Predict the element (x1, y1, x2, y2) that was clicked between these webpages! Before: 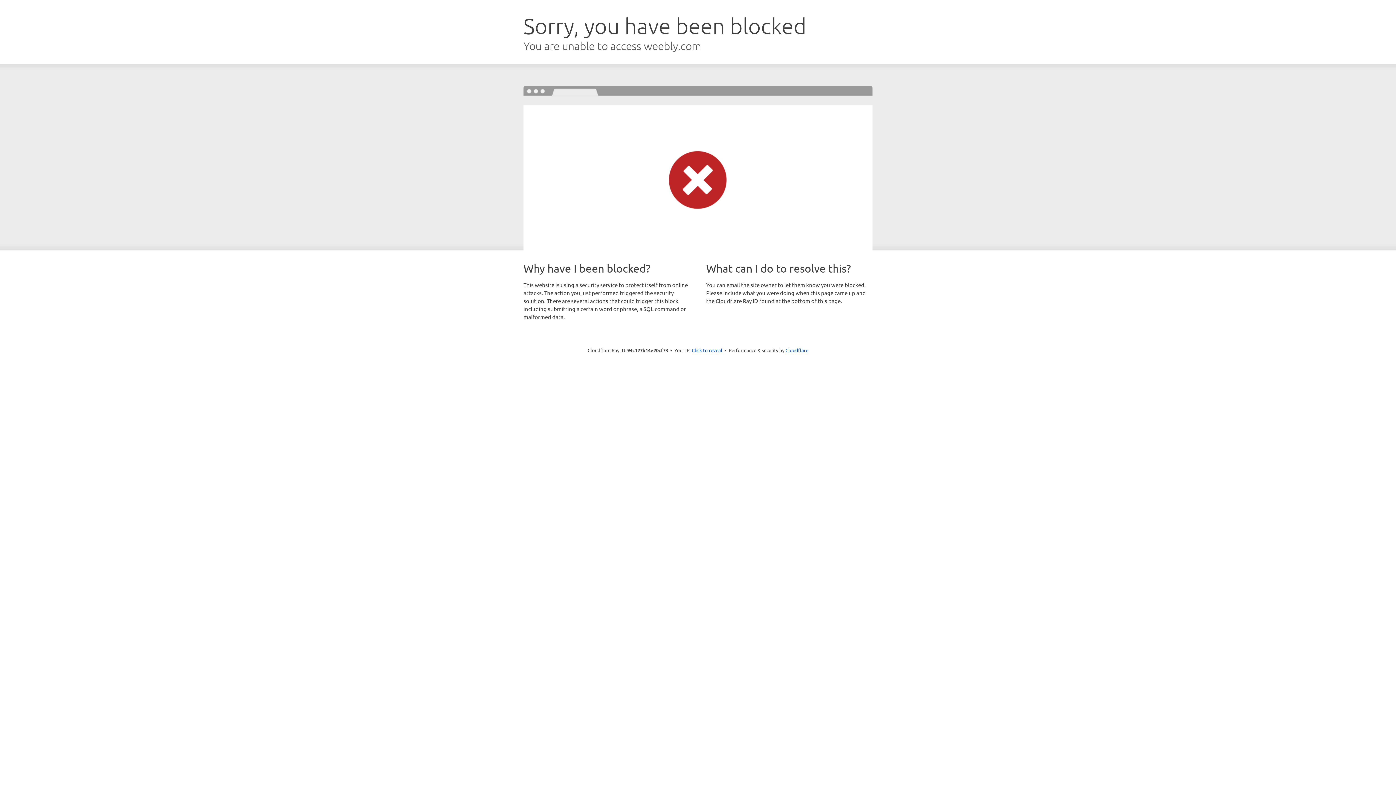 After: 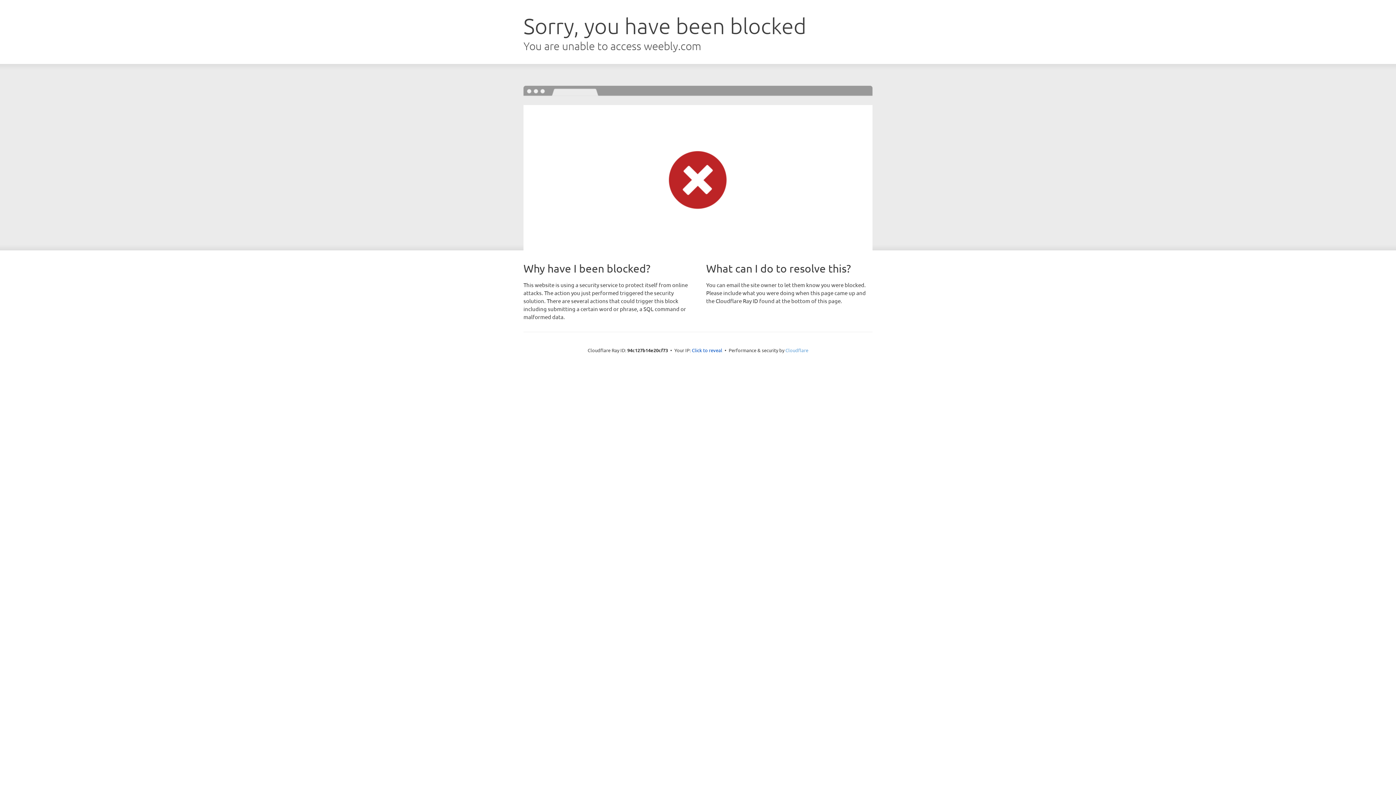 Action: label: Cloudflare bbox: (785, 347, 808, 353)